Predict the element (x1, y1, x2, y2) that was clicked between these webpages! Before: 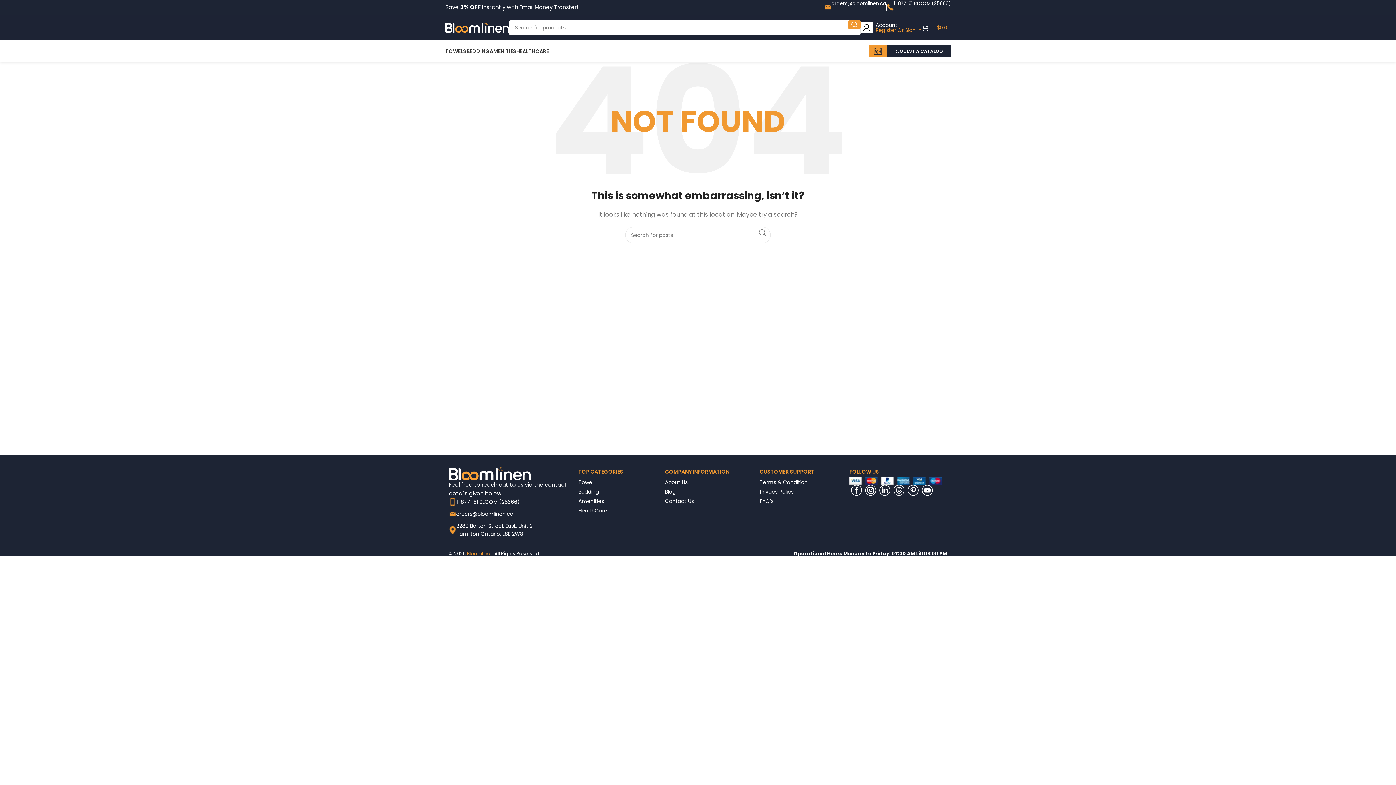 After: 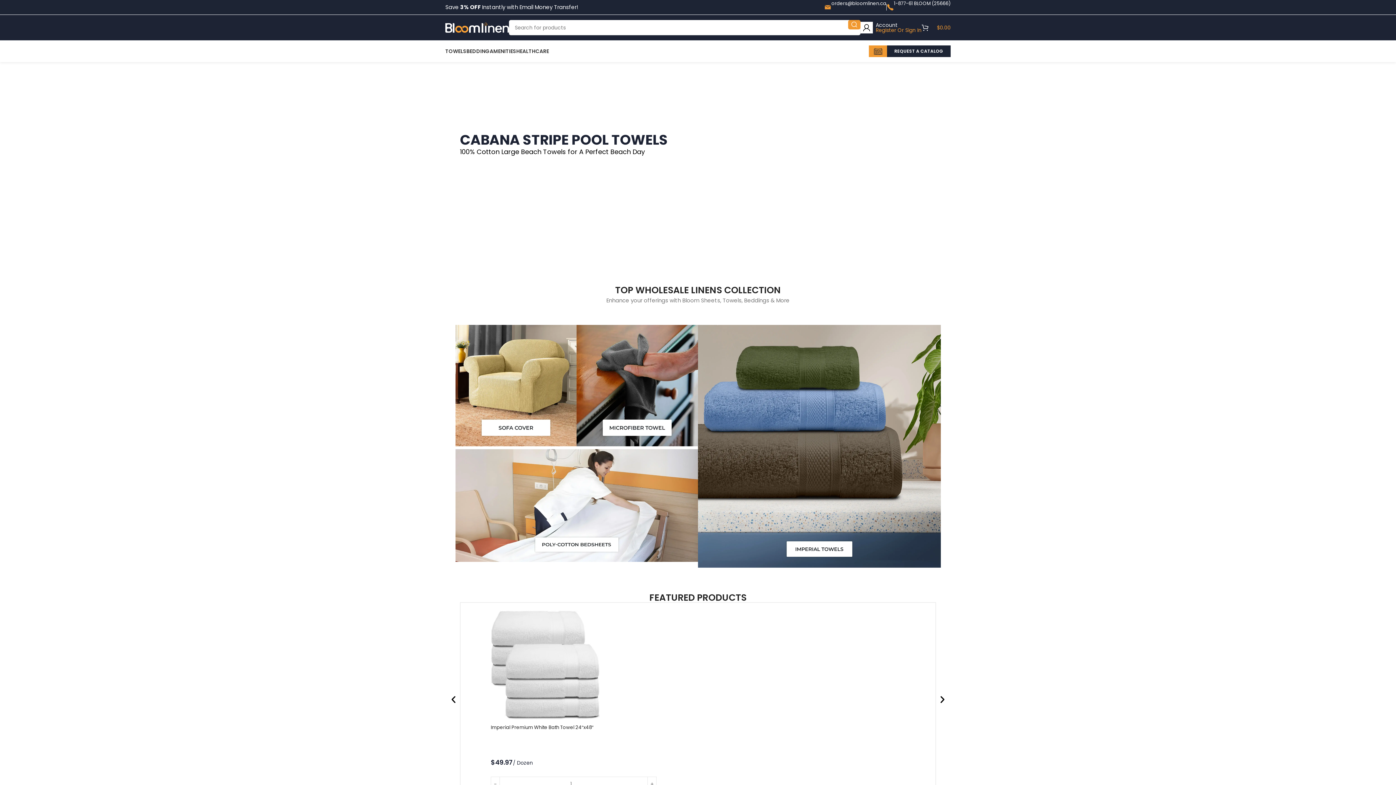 Action: bbox: (449, 467, 558, 480)